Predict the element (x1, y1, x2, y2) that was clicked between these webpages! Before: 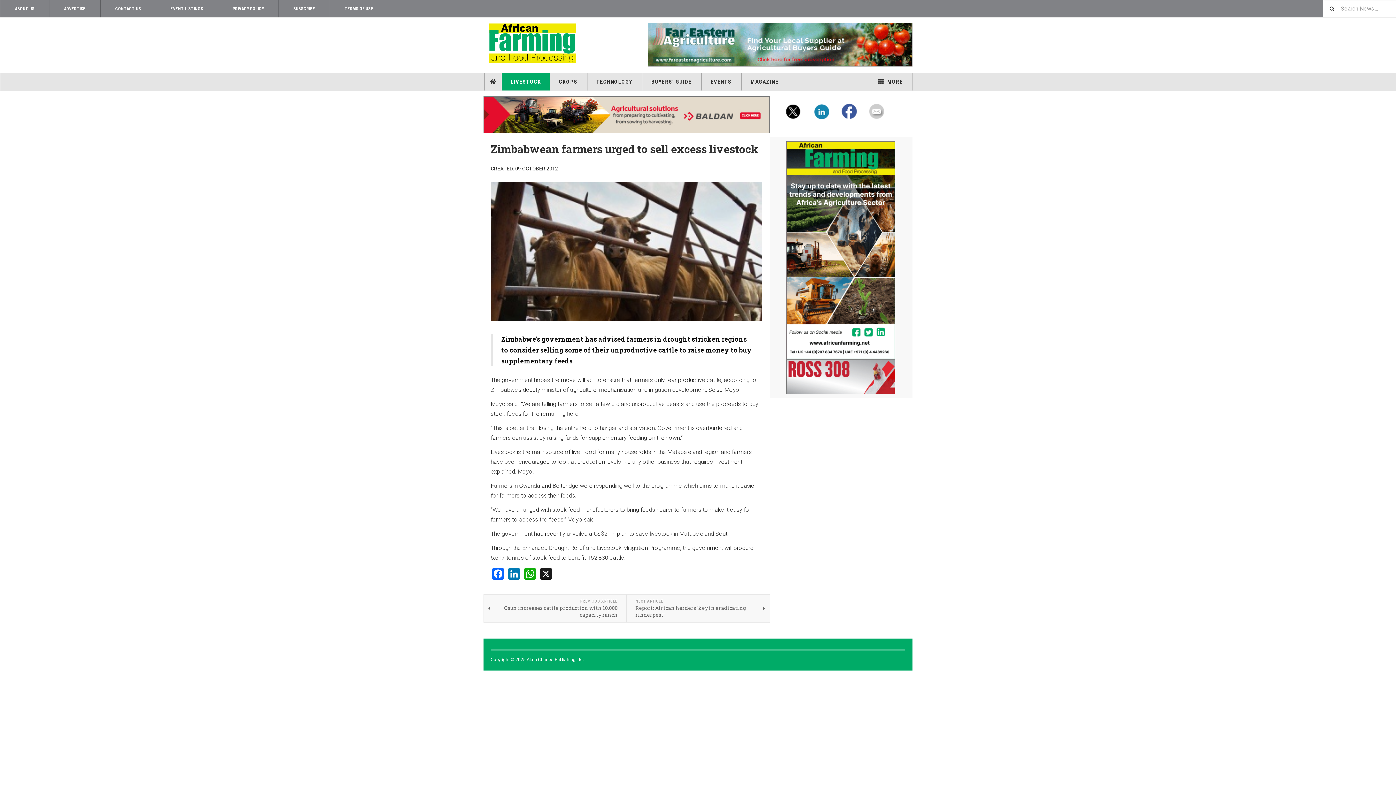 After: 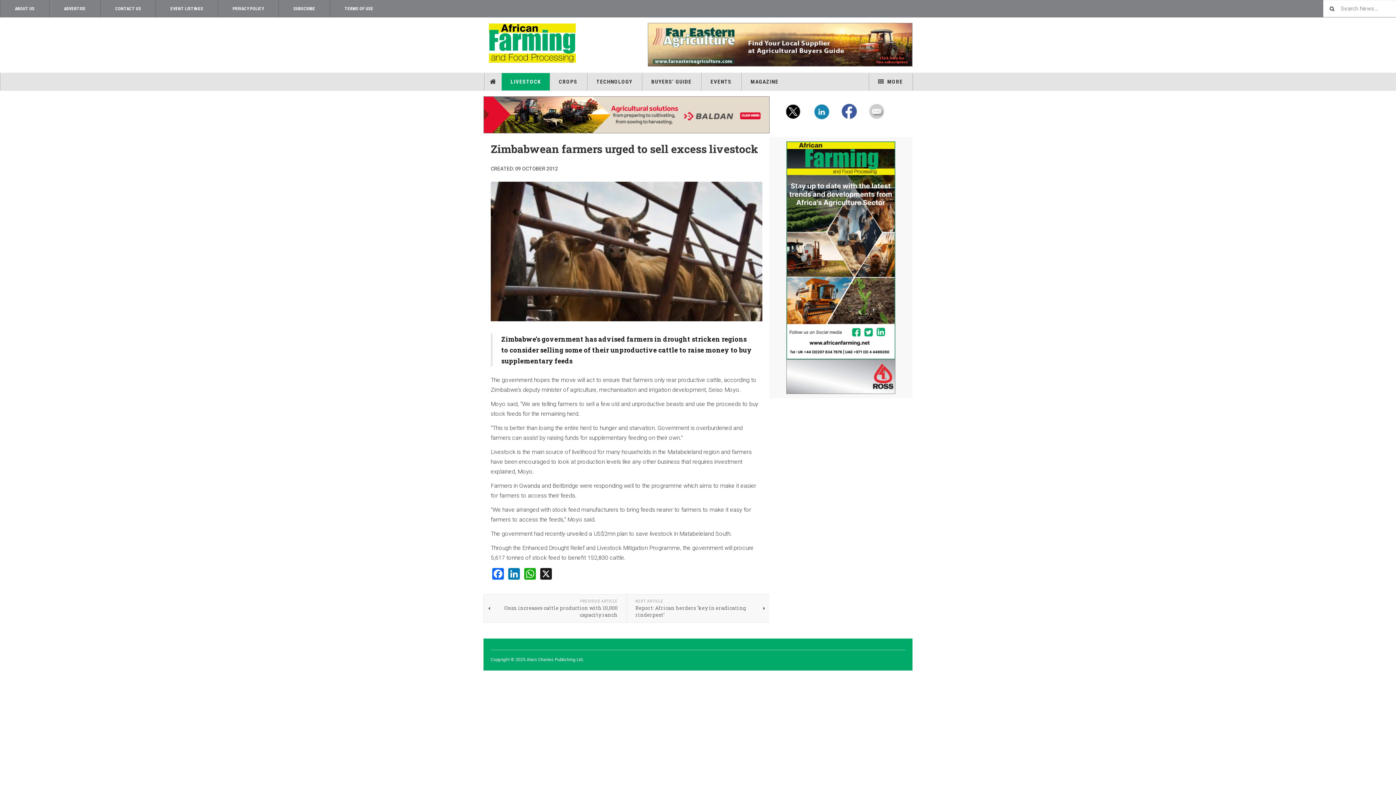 Action: bbox: (776, 141, 905, 359)